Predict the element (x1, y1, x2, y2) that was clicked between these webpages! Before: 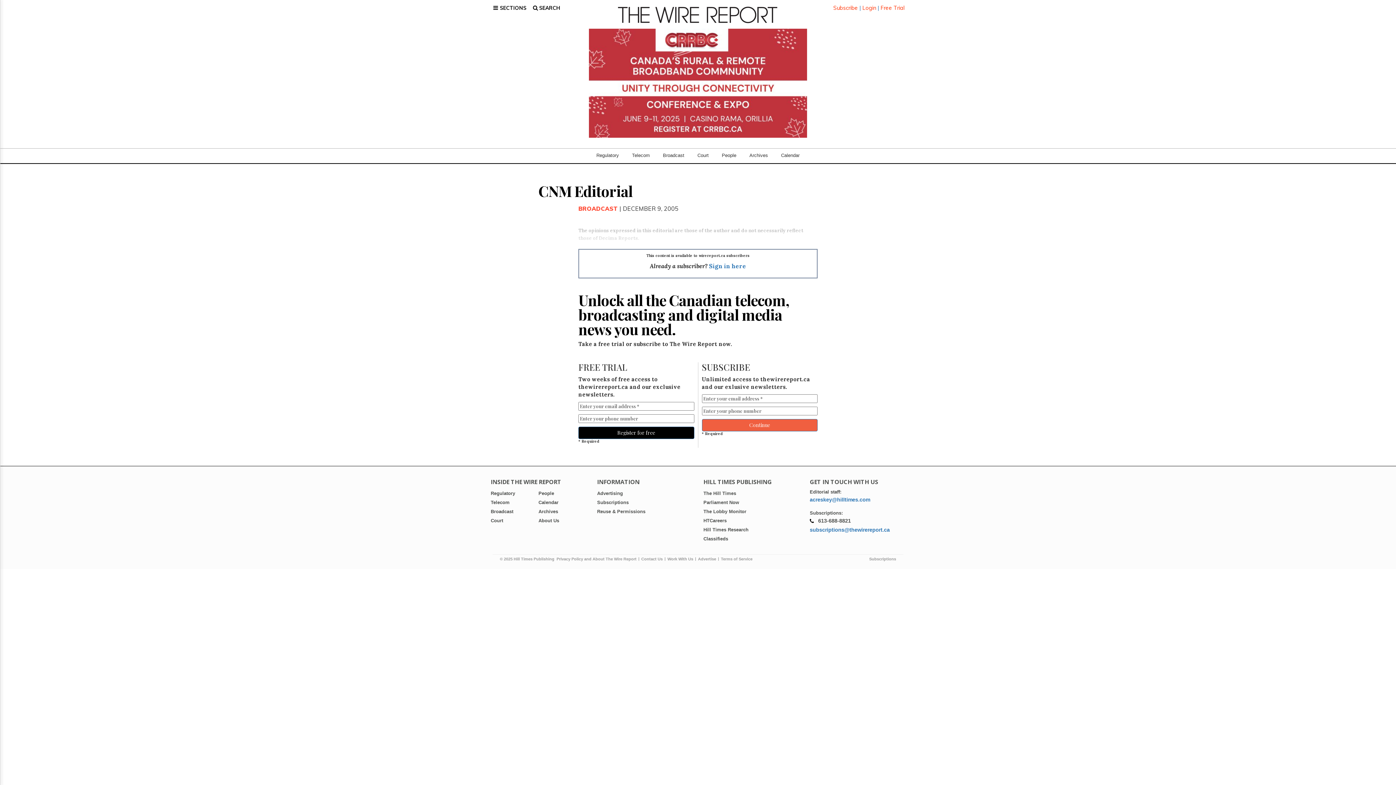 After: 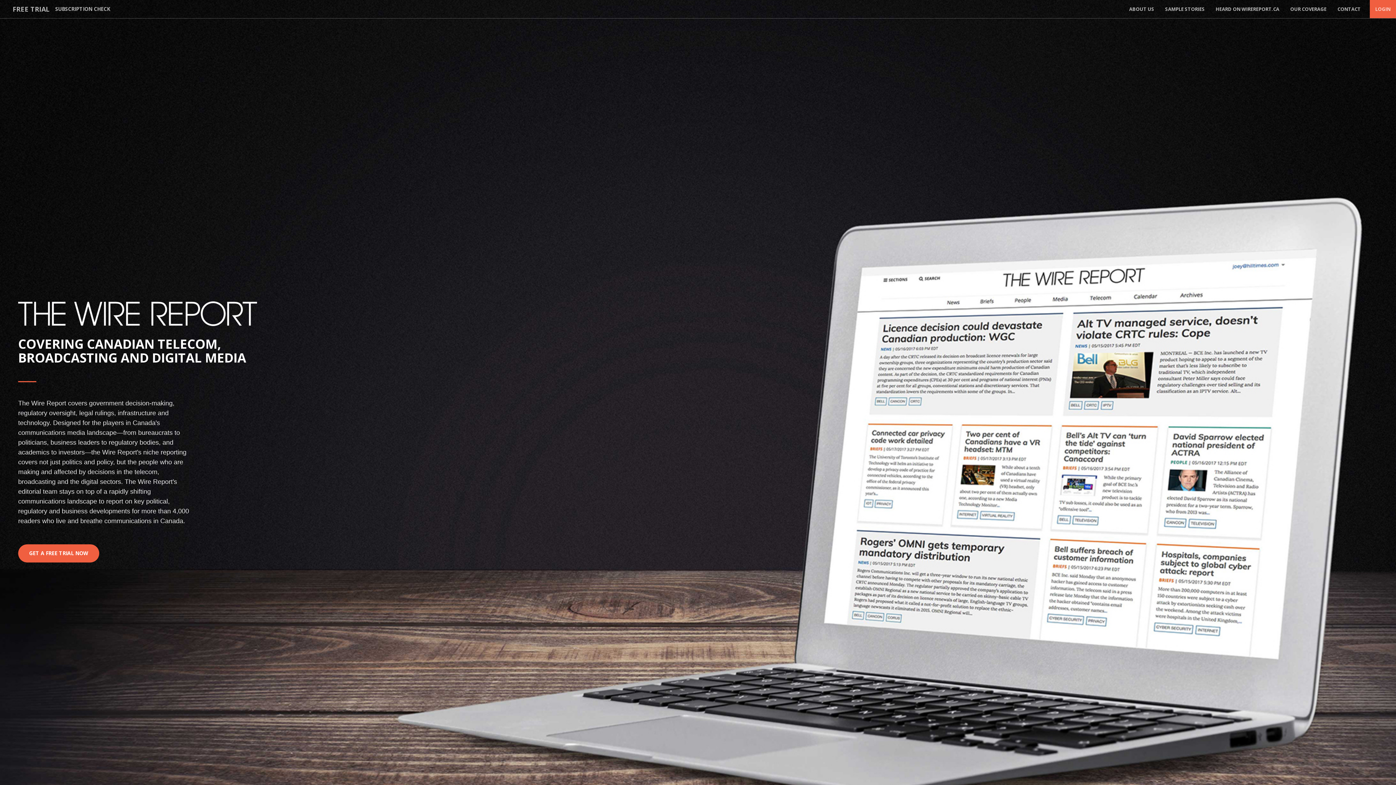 Action: bbox: (578, 205, 618, 212) label: BROADCAST